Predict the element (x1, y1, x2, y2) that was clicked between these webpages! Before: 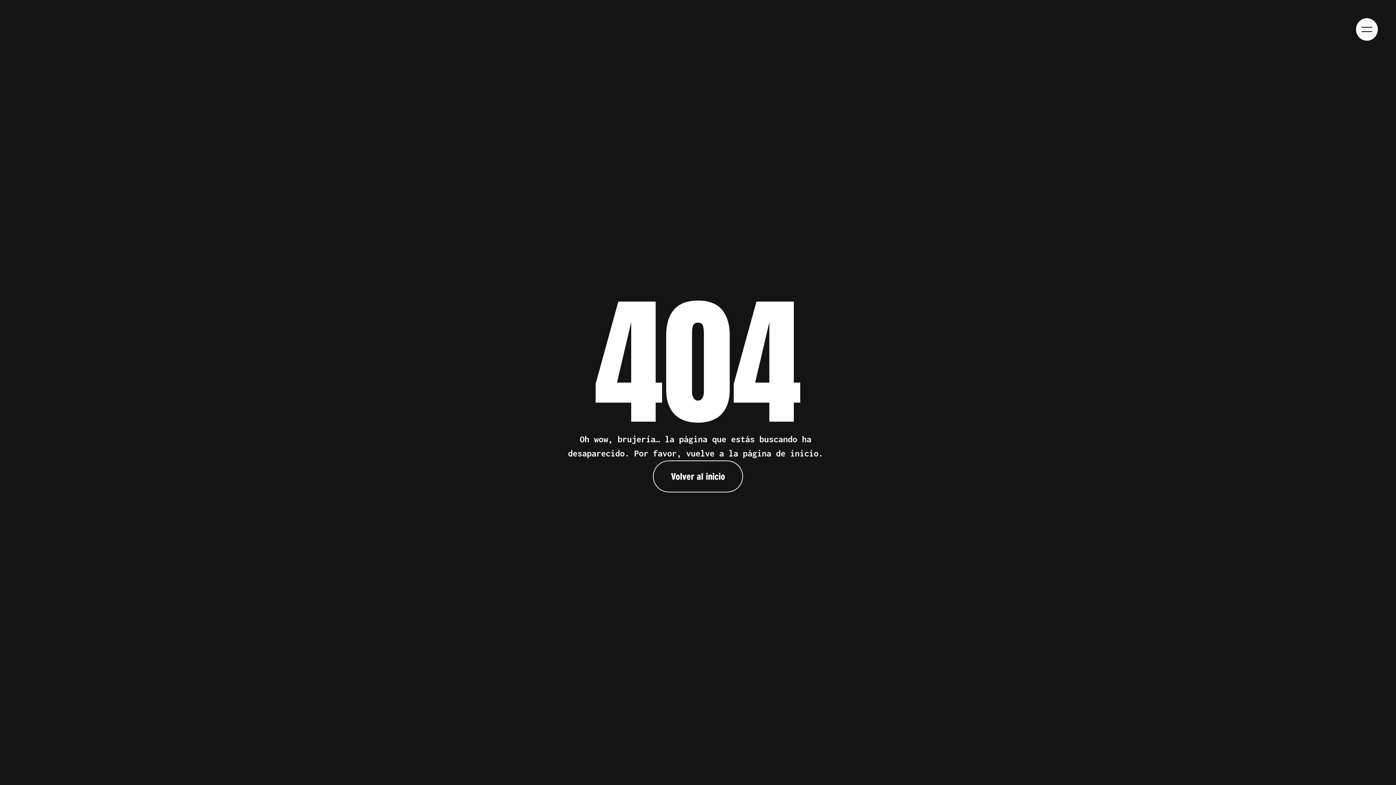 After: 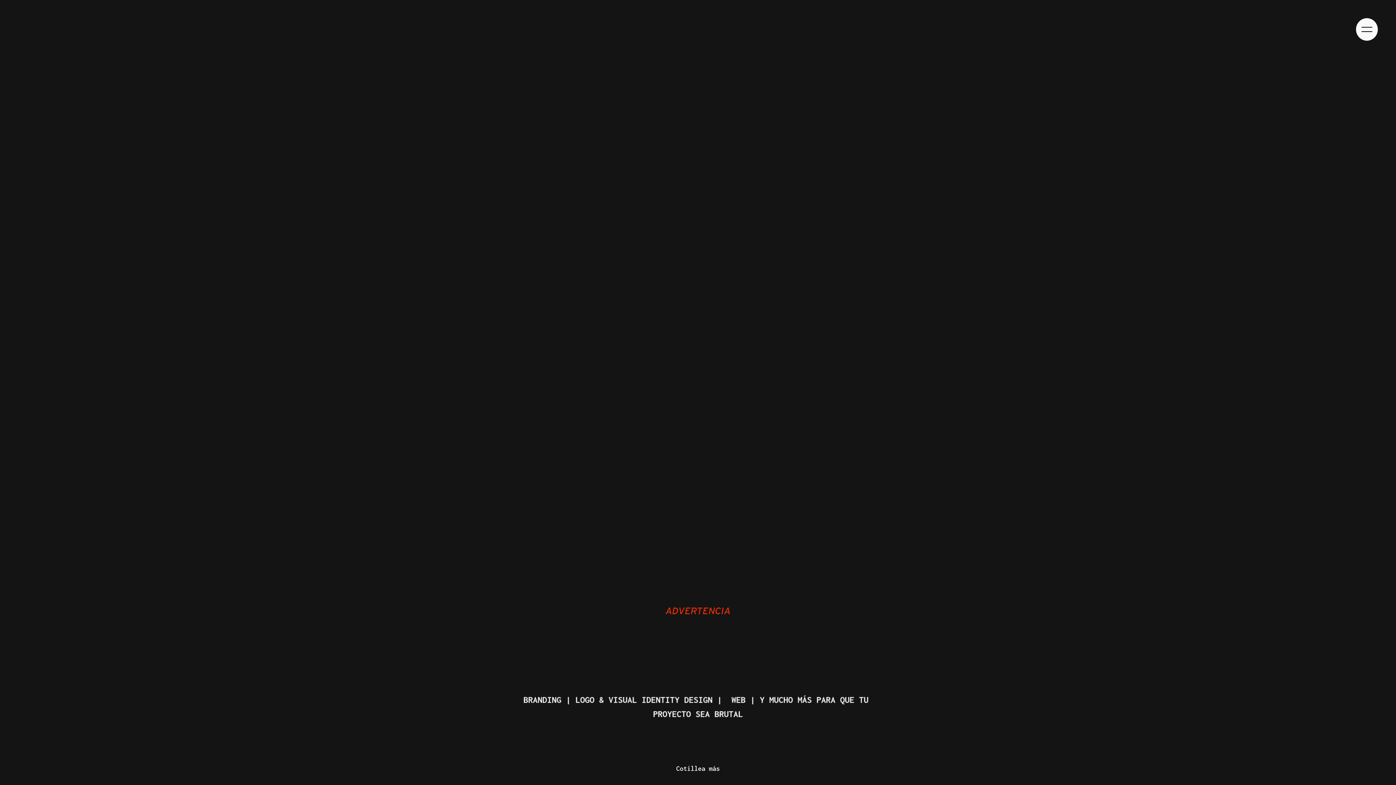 Action: label: Volver al inicio

Volver al inicio

Volver al inicio bbox: (653, 460, 743, 492)